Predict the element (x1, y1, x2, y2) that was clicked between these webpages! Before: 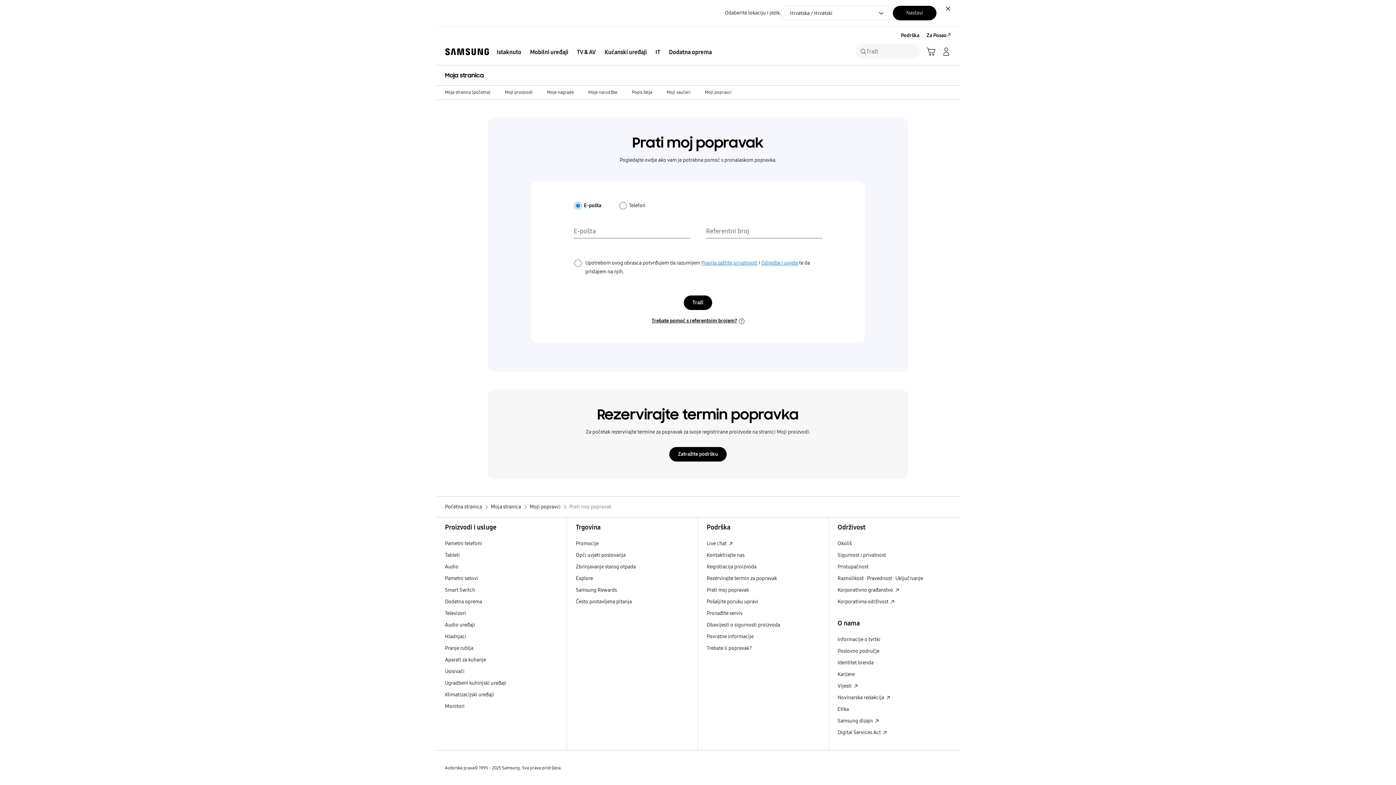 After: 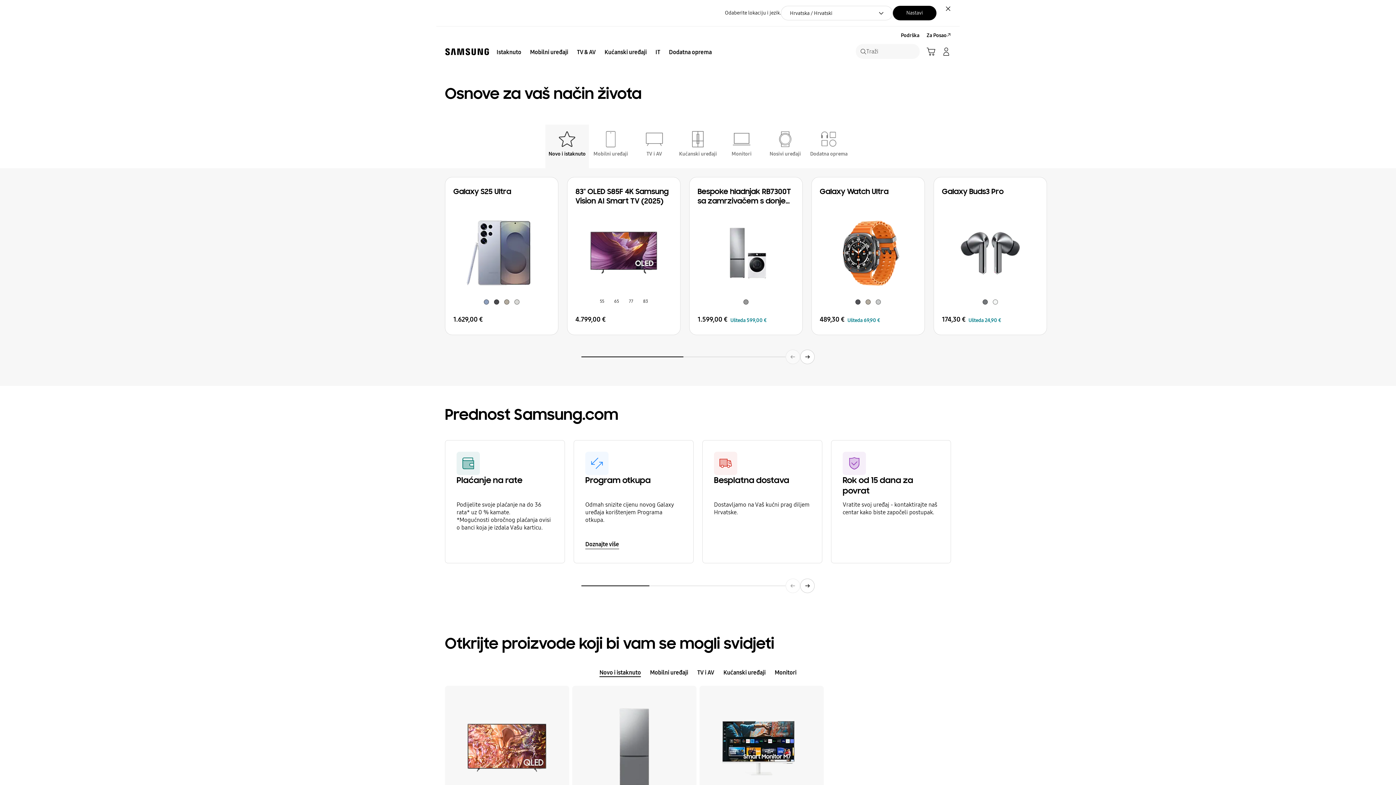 Action: label: Istaknuto bbox: (492, 44, 525, 60)